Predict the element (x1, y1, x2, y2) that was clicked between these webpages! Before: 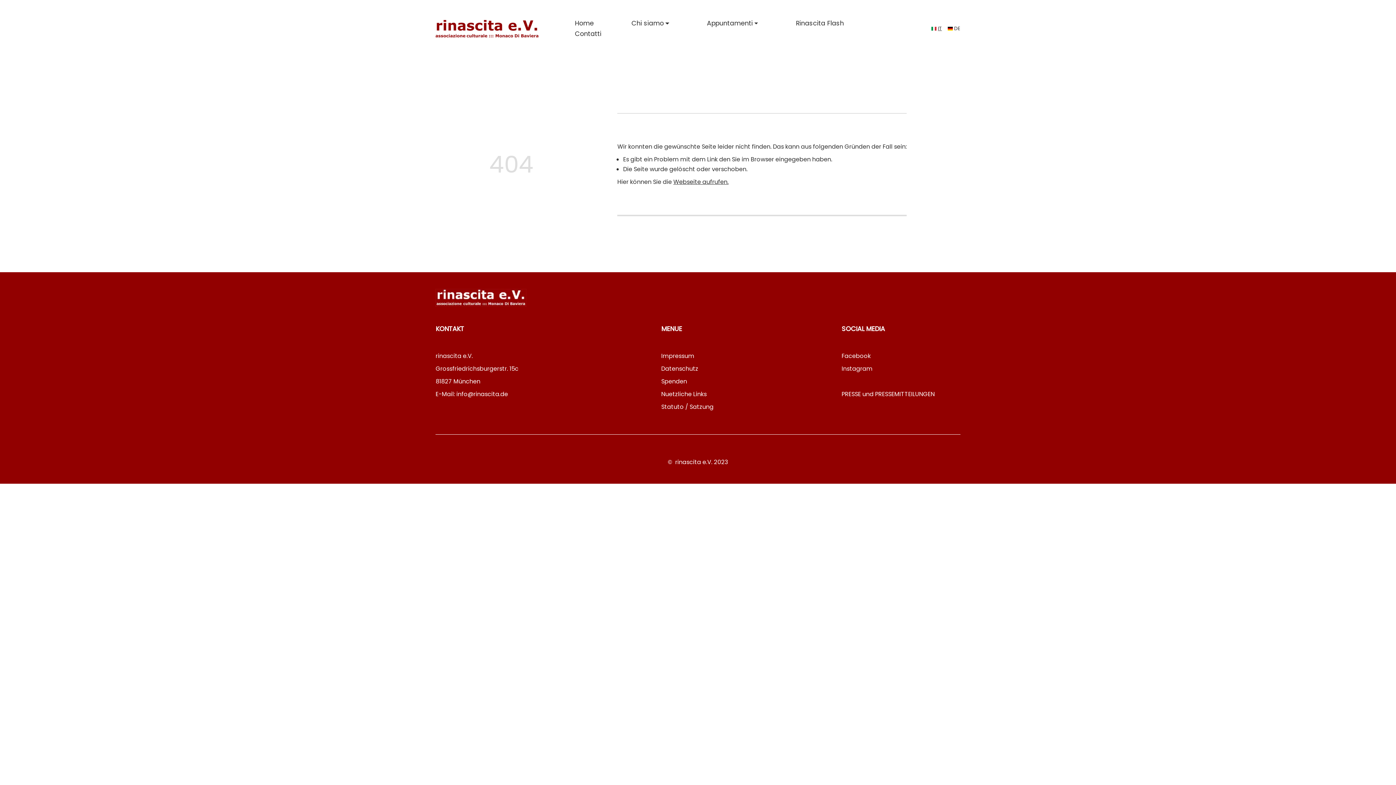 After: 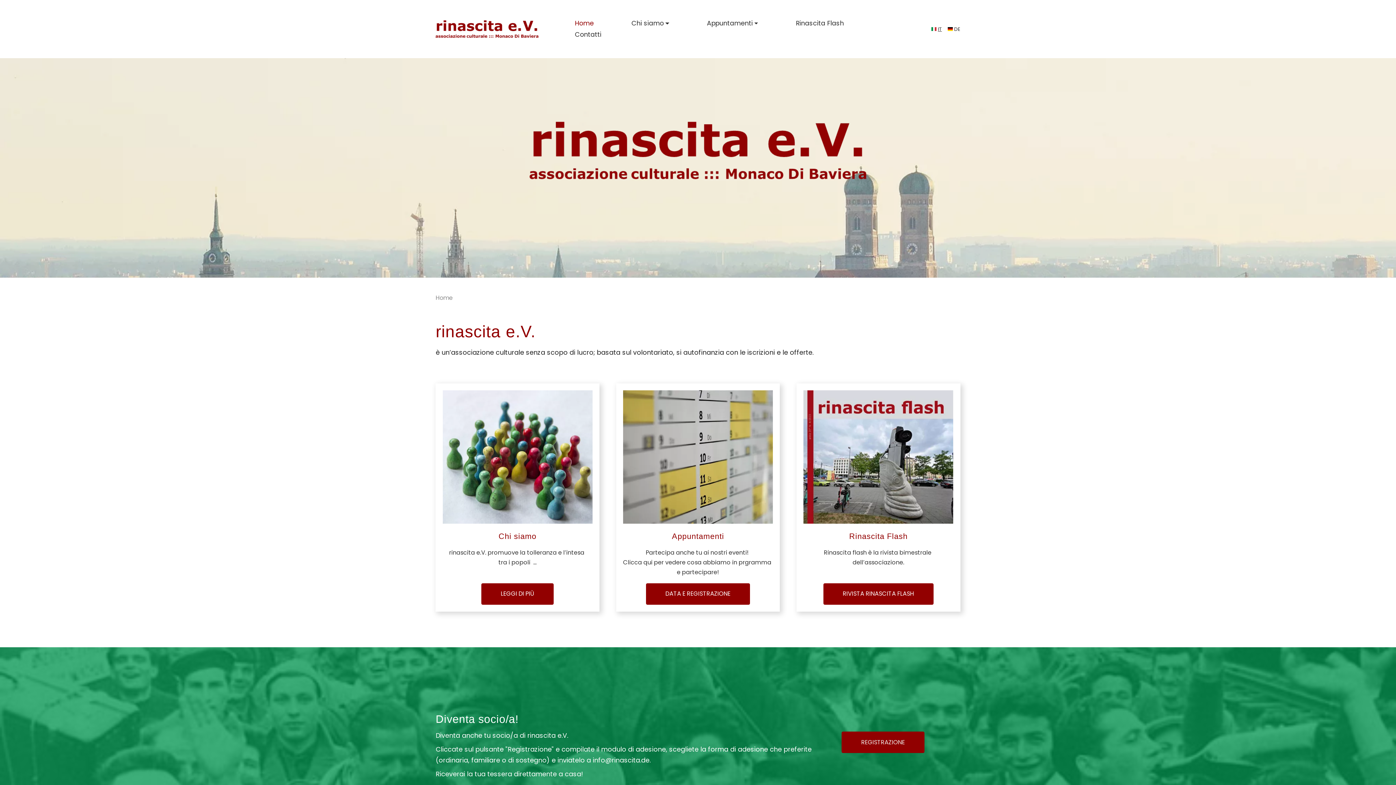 Action: bbox: (673, 177, 728, 186) label: Webseite aufrufen.